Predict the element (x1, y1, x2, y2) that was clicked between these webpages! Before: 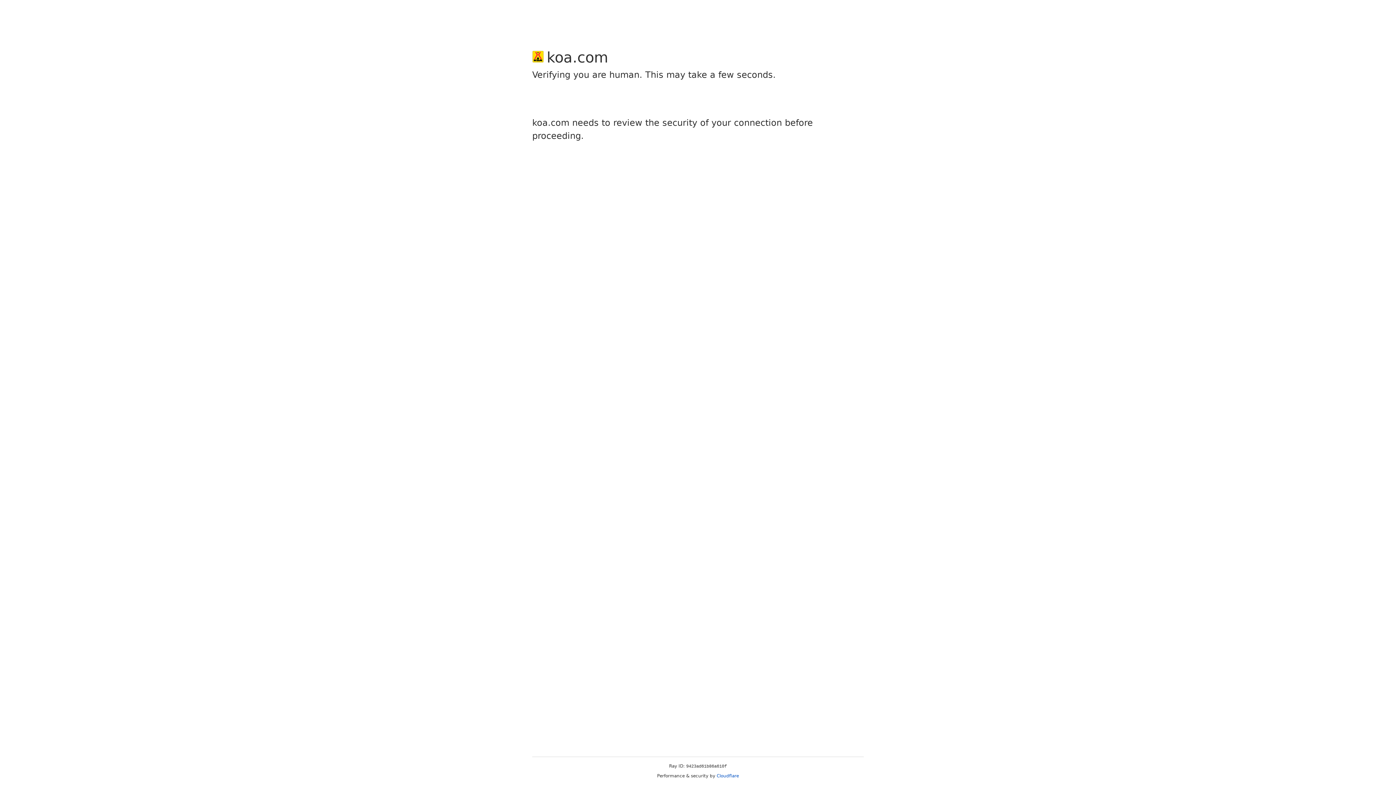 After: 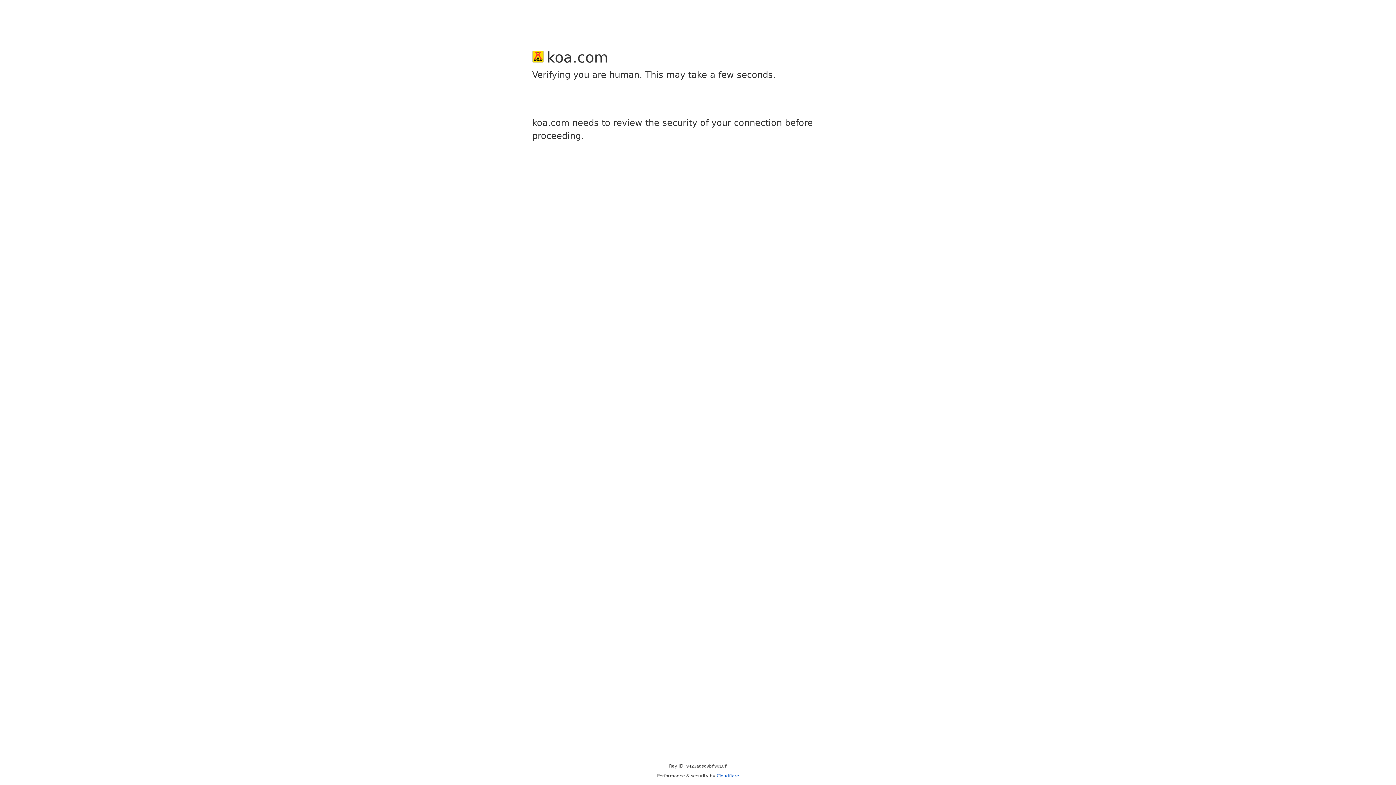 Action: bbox: (716, 773, 739, 778) label: Cloudflare